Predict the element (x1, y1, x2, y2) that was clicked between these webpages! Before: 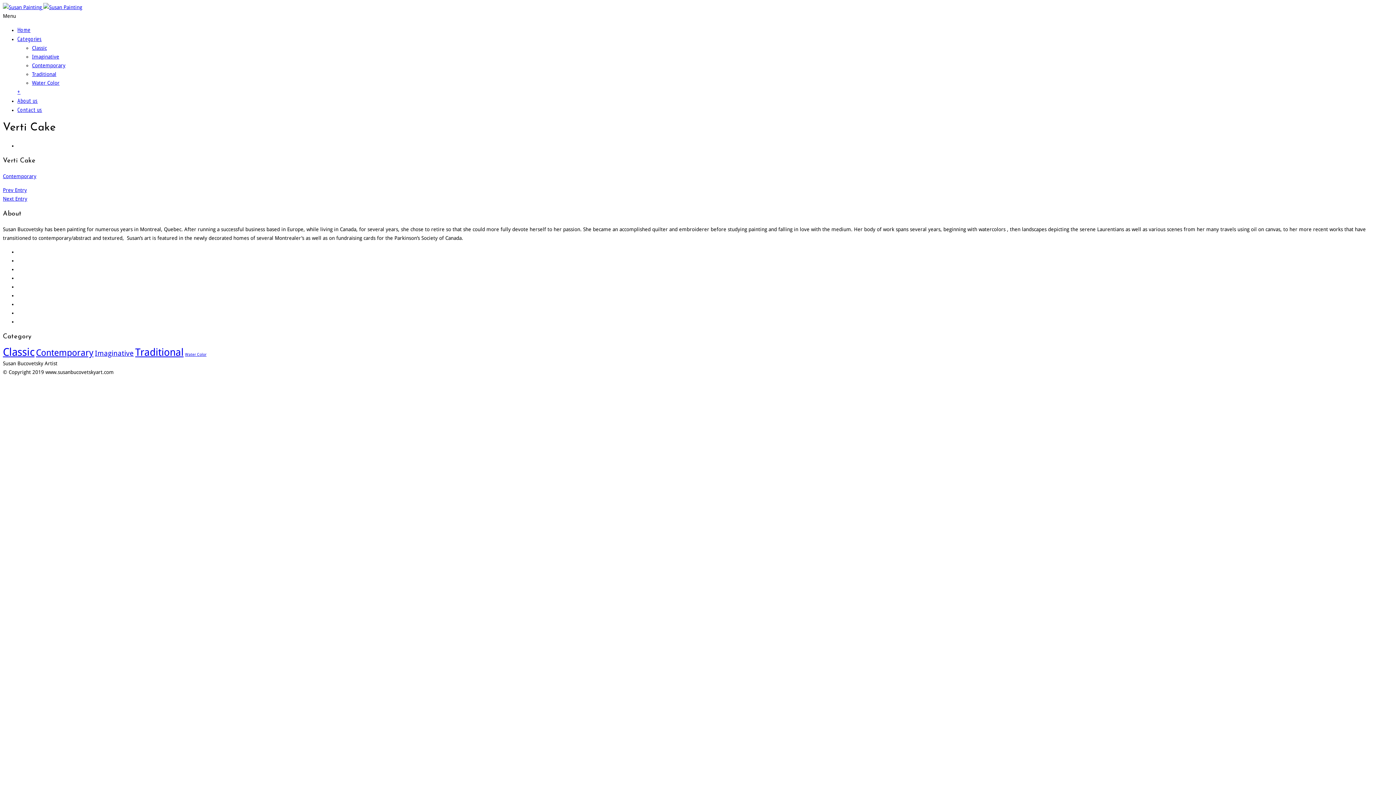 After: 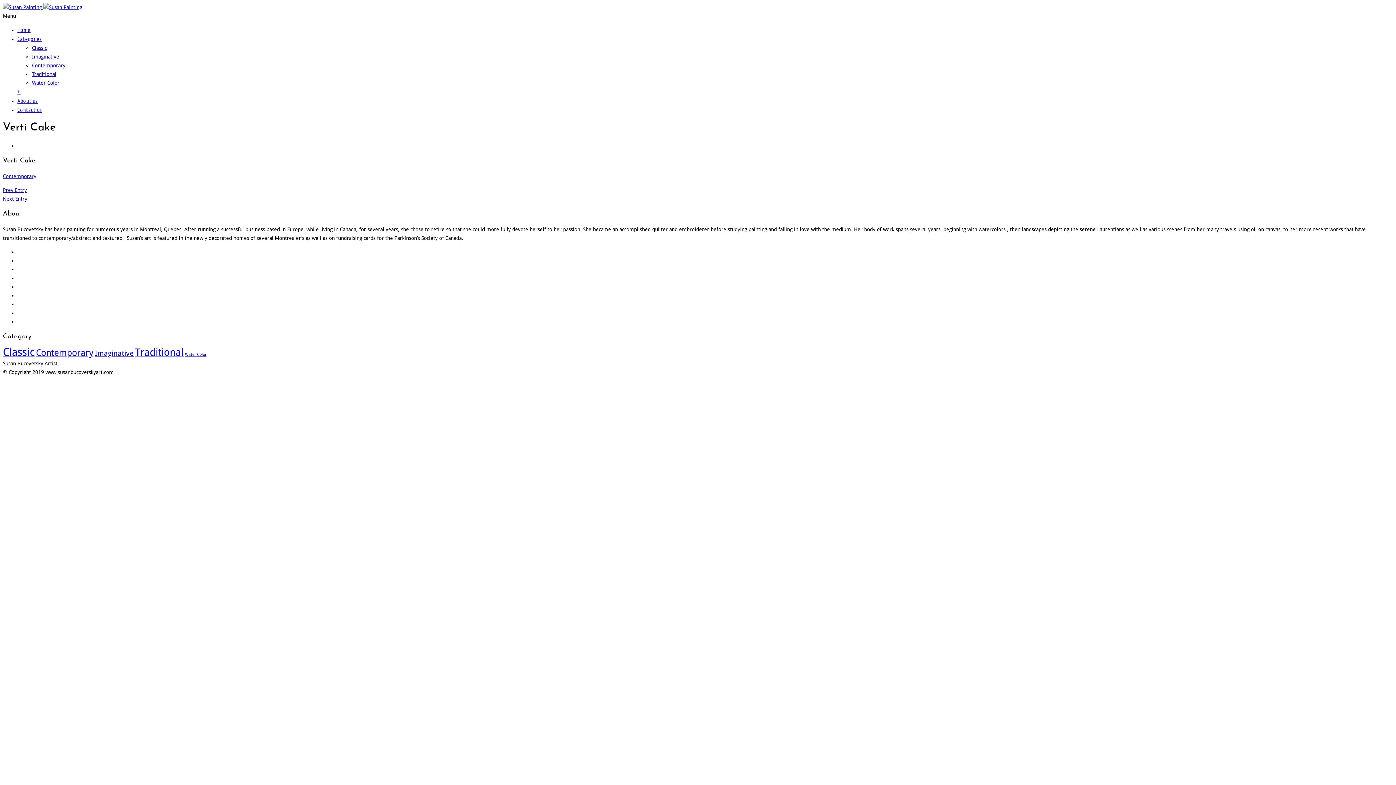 Action: label: + bbox: (17, 88, 20, 95)